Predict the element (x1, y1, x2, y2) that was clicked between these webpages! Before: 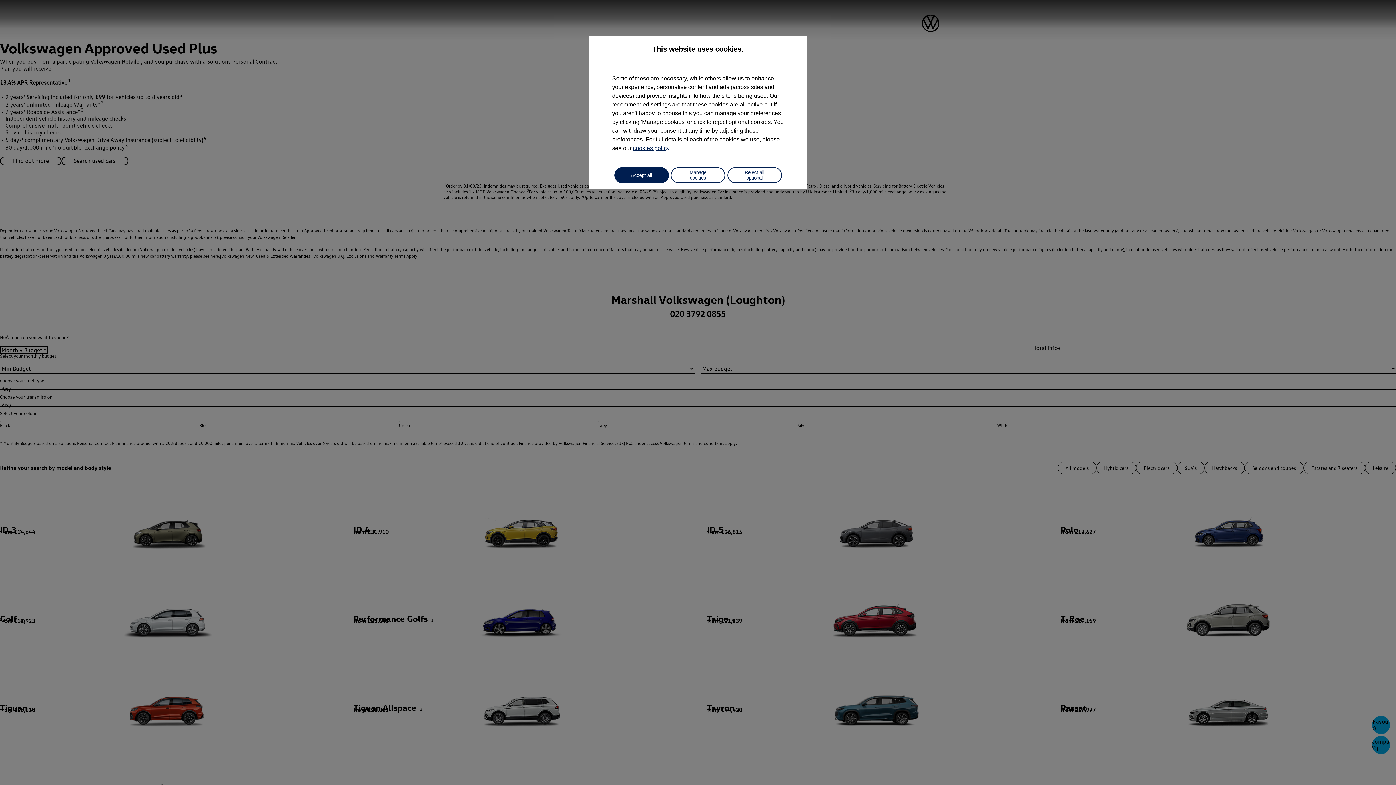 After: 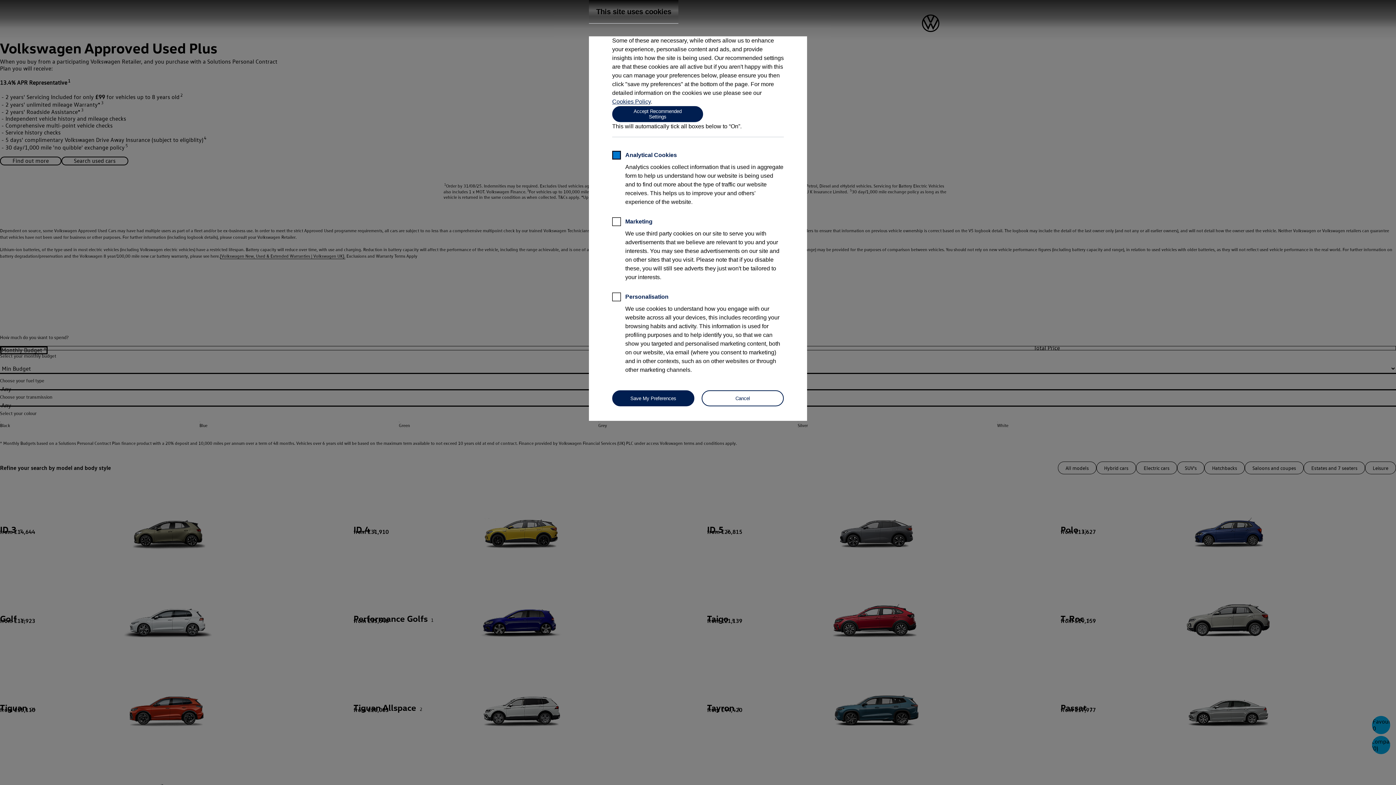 Action: label: Manage cookies bbox: (670, 167, 725, 183)